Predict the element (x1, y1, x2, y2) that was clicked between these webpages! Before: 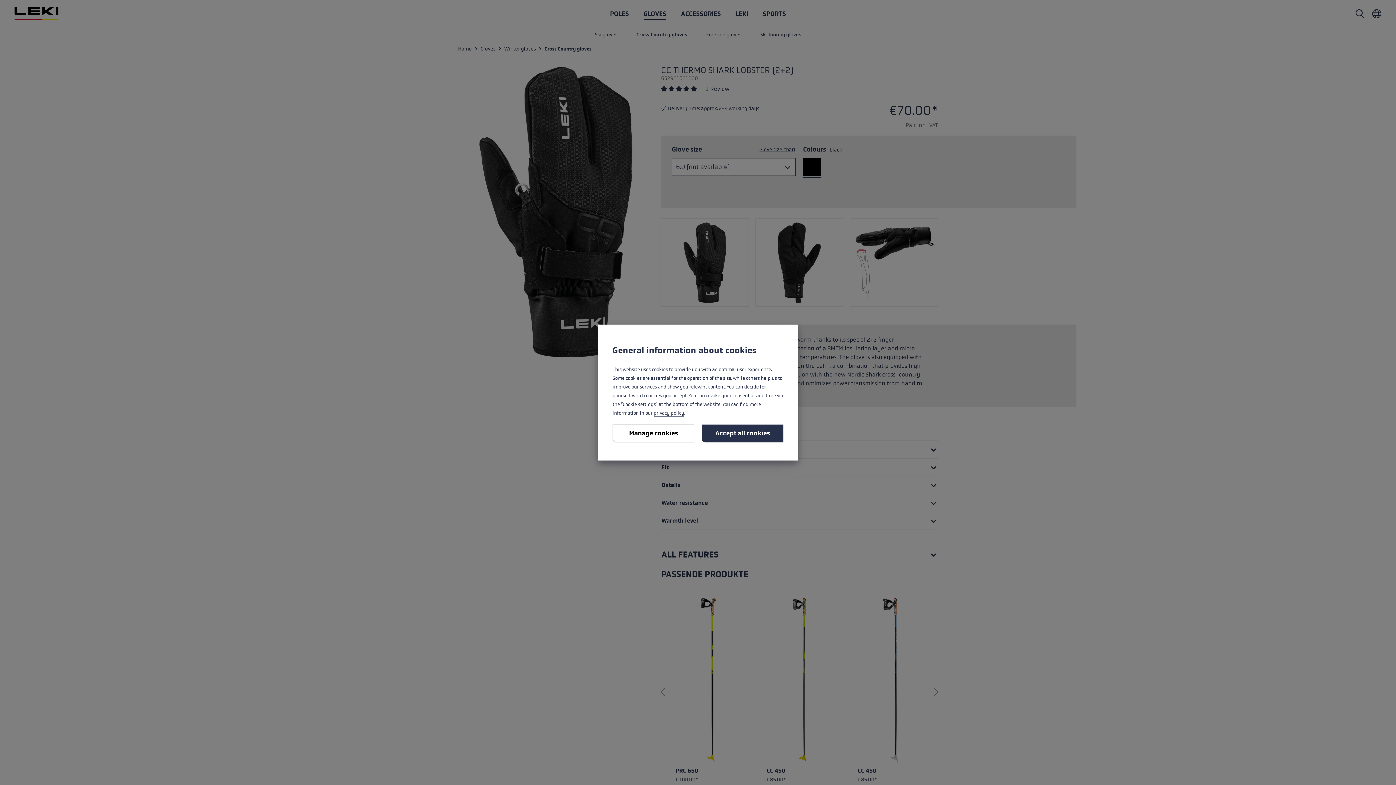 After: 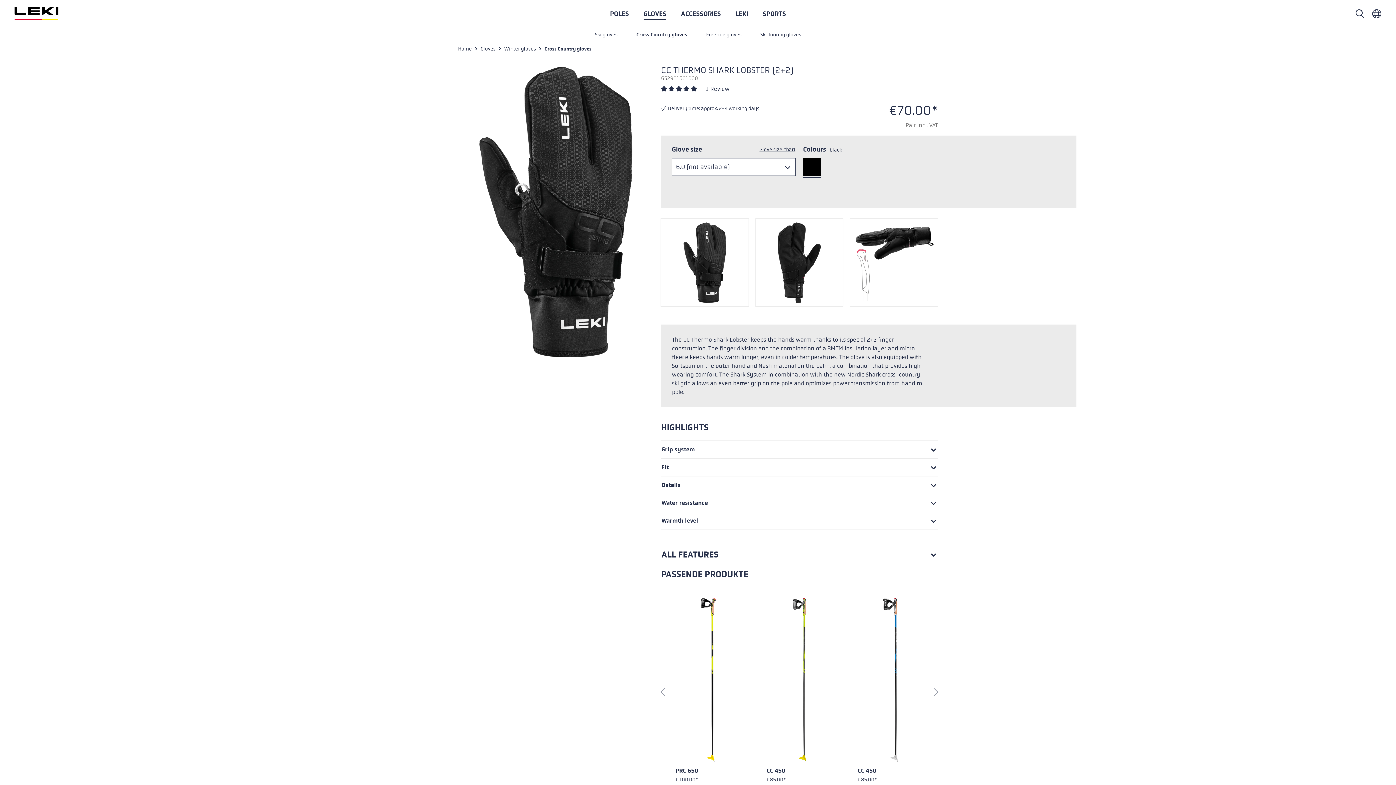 Action: bbox: (701, 424, 783, 442) label: Accept all cookies